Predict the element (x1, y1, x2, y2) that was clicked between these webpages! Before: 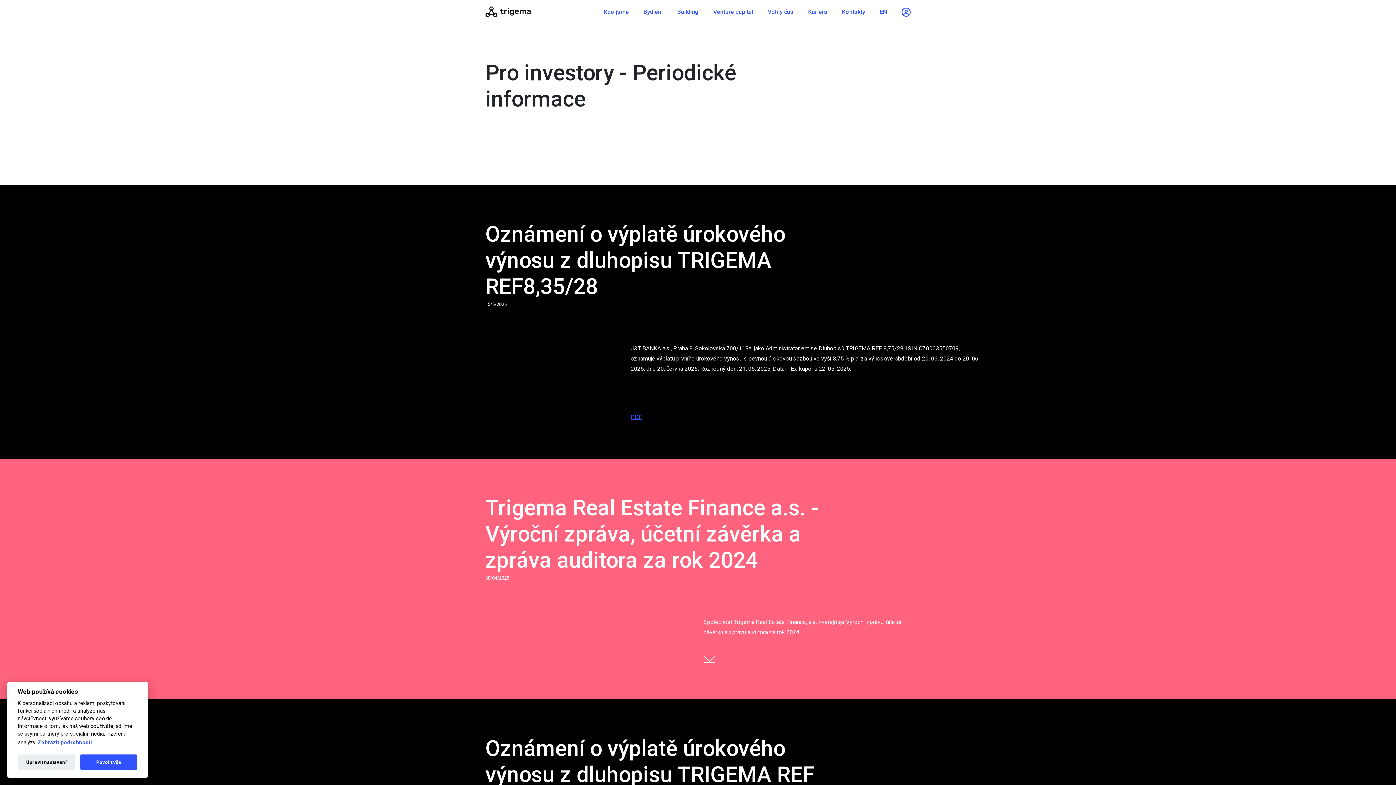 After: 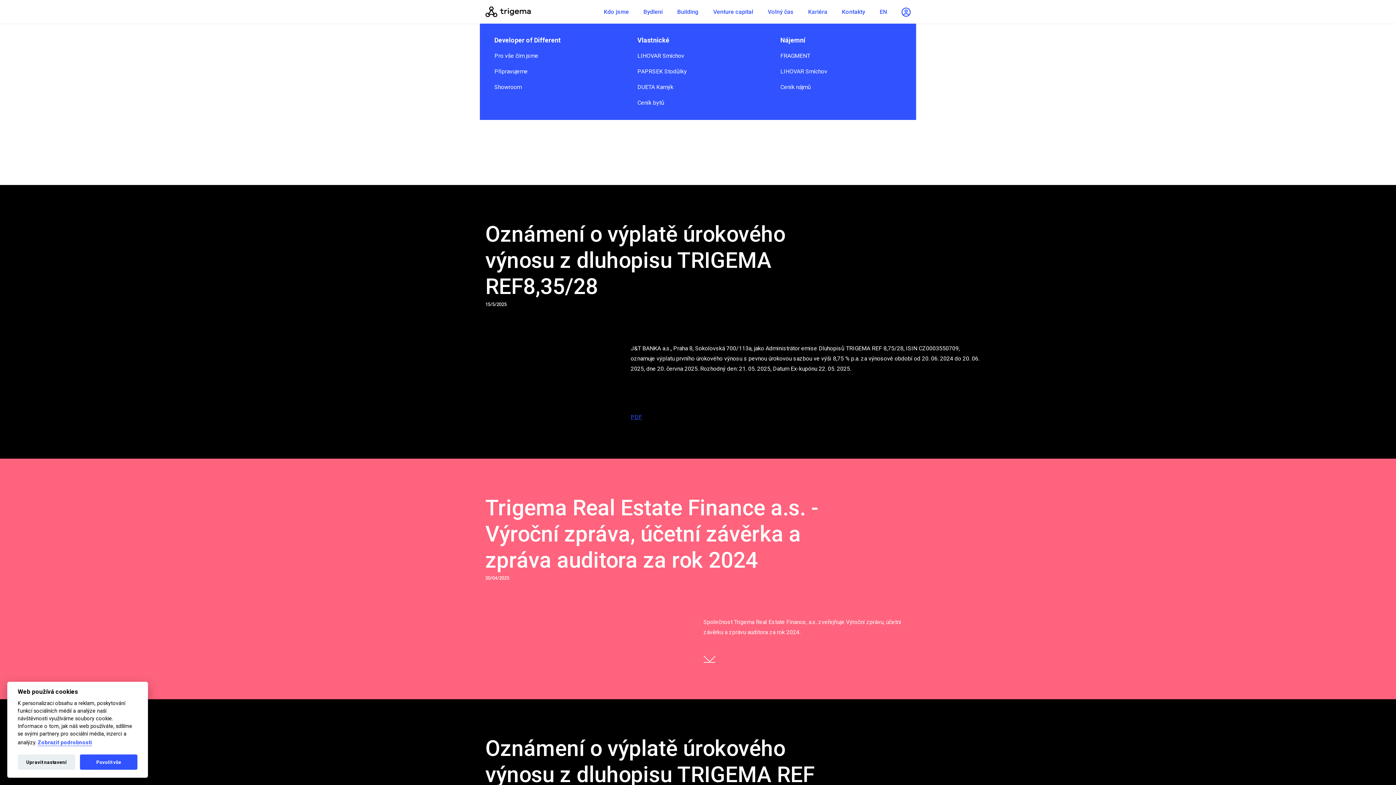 Action: bbox: (636, 4, 670, 18) label: Bydlení